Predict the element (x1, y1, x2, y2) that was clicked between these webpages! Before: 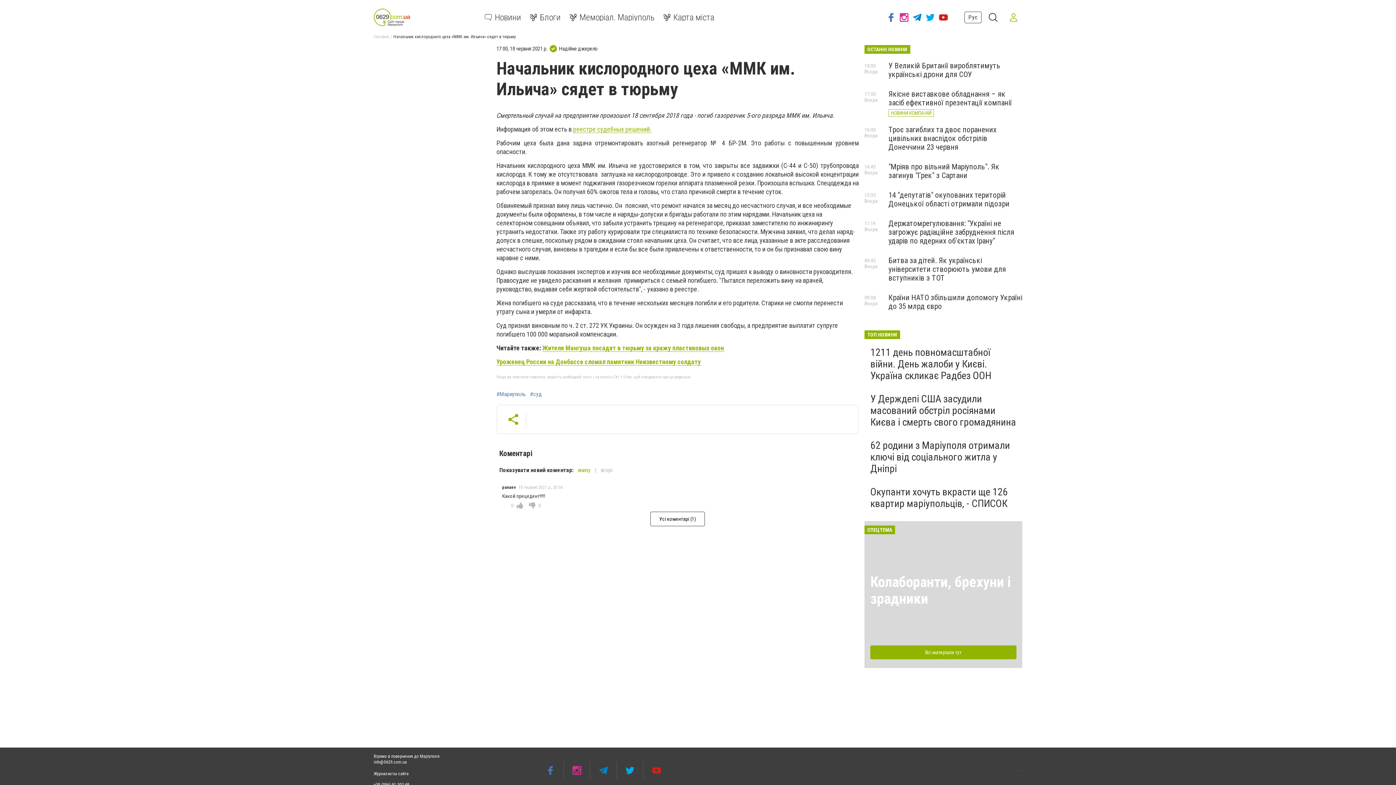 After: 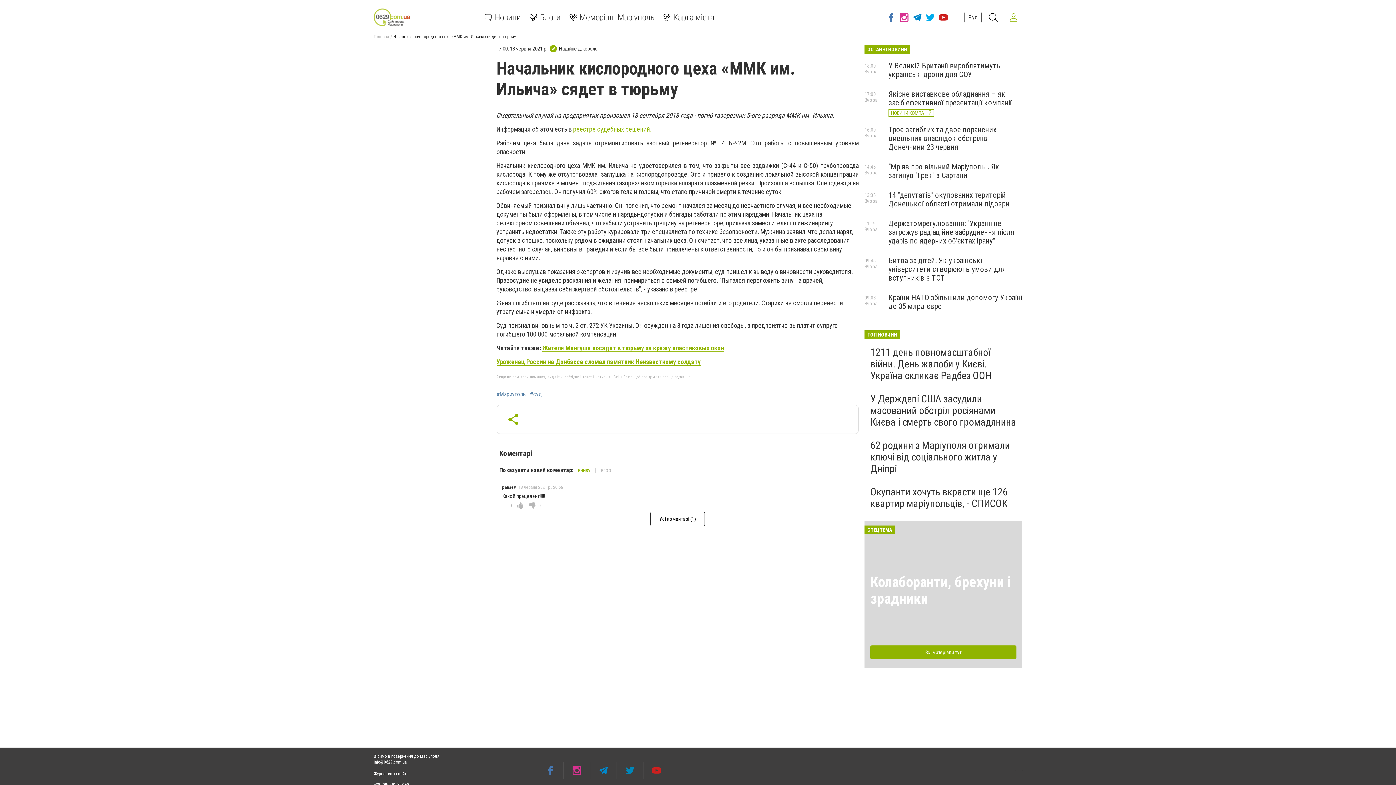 Action: bbox: (617, 762, 643, 779)